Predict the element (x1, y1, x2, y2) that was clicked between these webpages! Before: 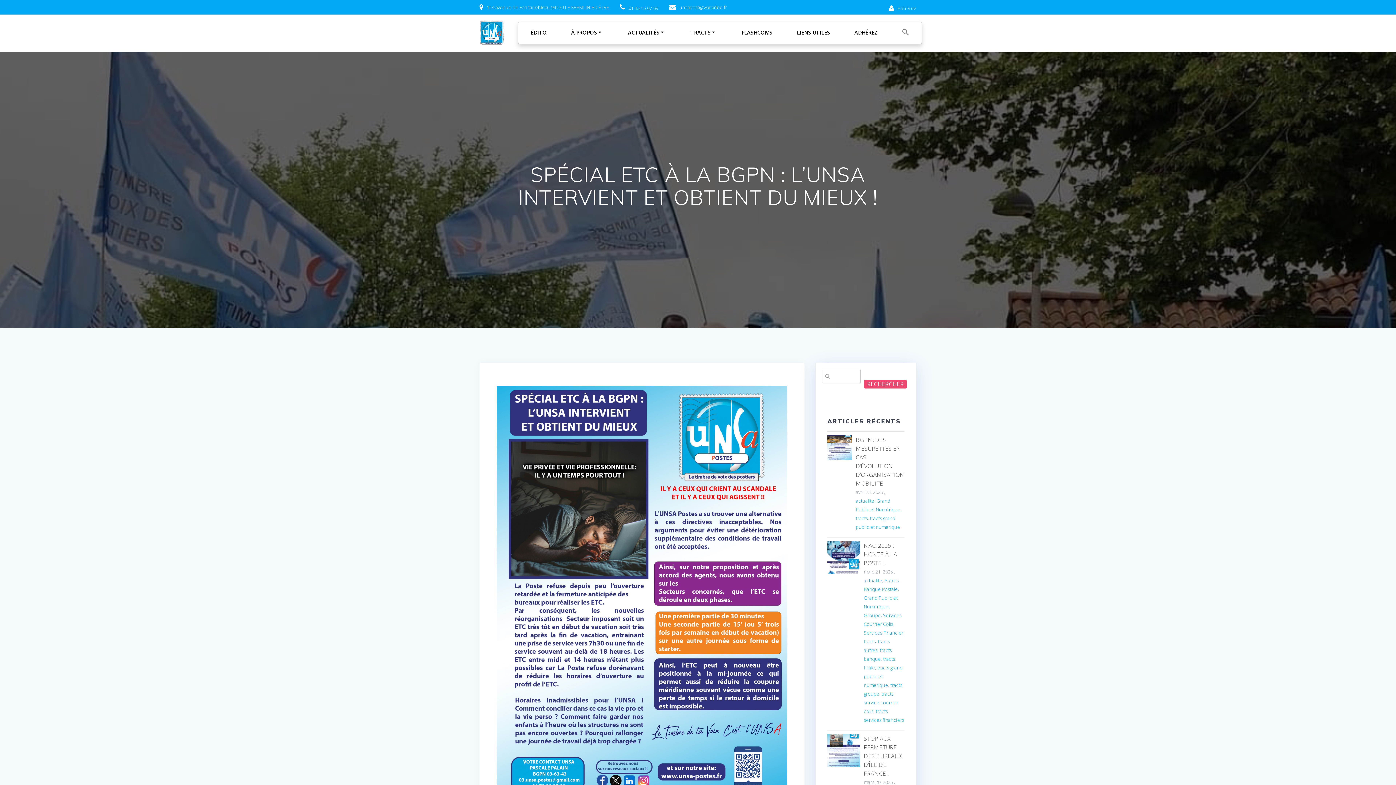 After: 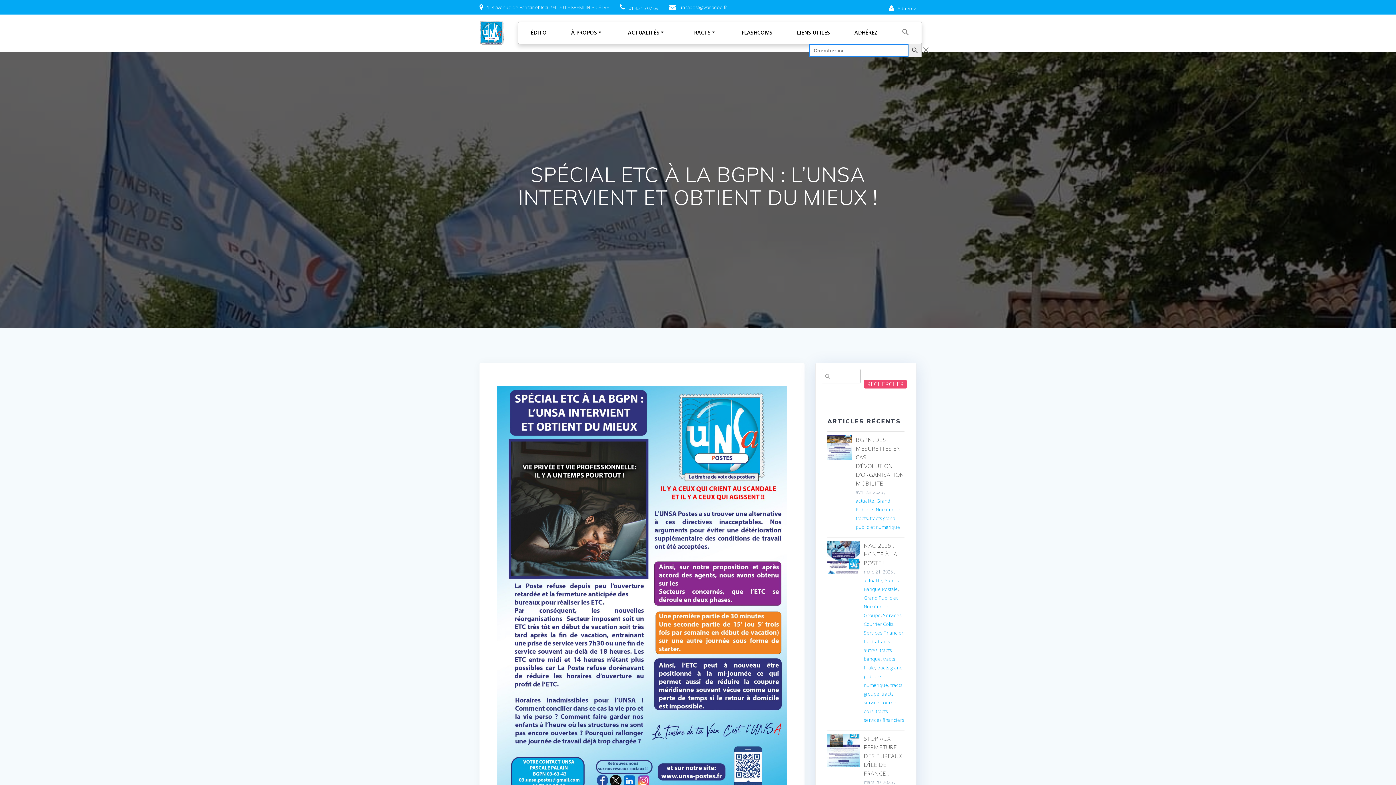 Action: label: Search Icon Link bbox: (895, 27, 916, 38)